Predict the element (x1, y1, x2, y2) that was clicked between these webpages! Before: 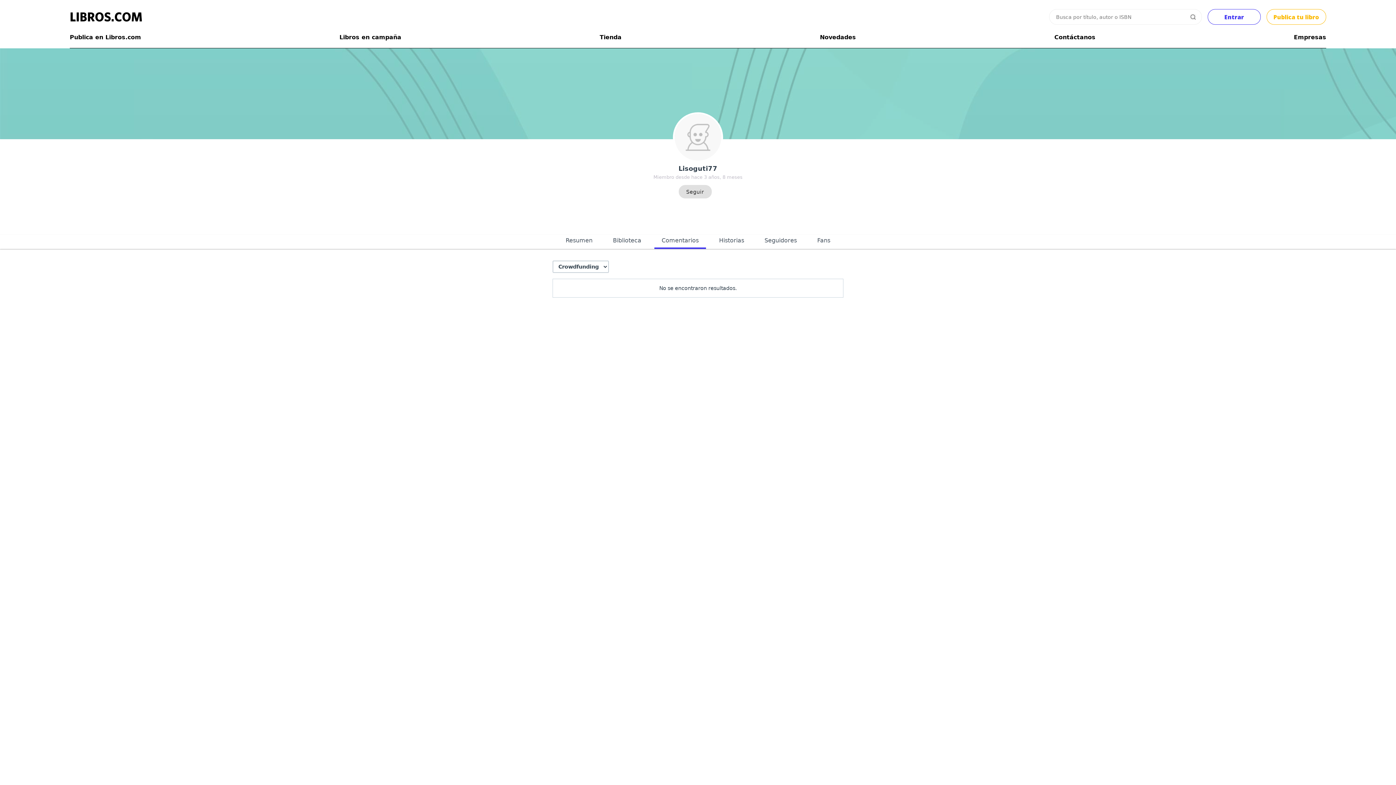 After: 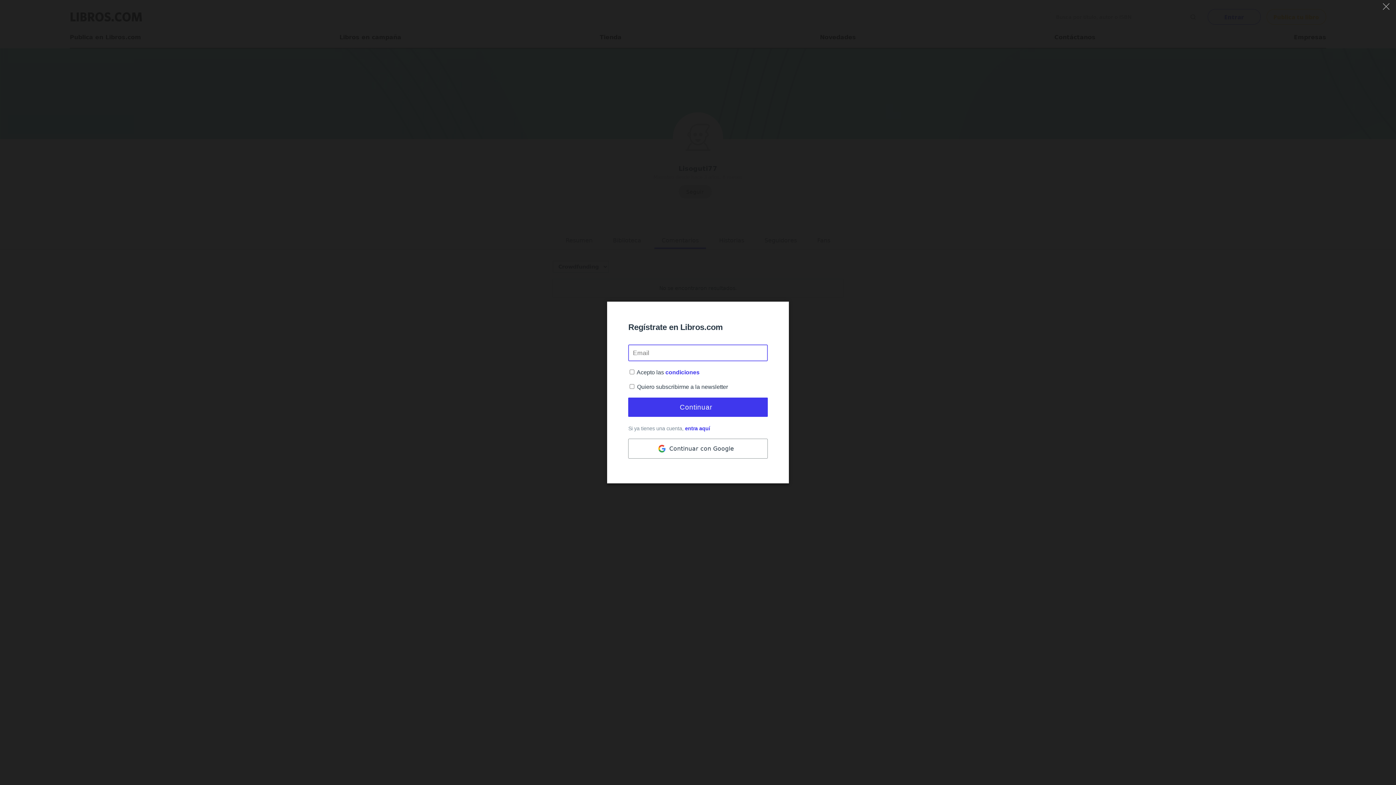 Action: bbox: (1207, 8, 1261, 24) label: Entrar